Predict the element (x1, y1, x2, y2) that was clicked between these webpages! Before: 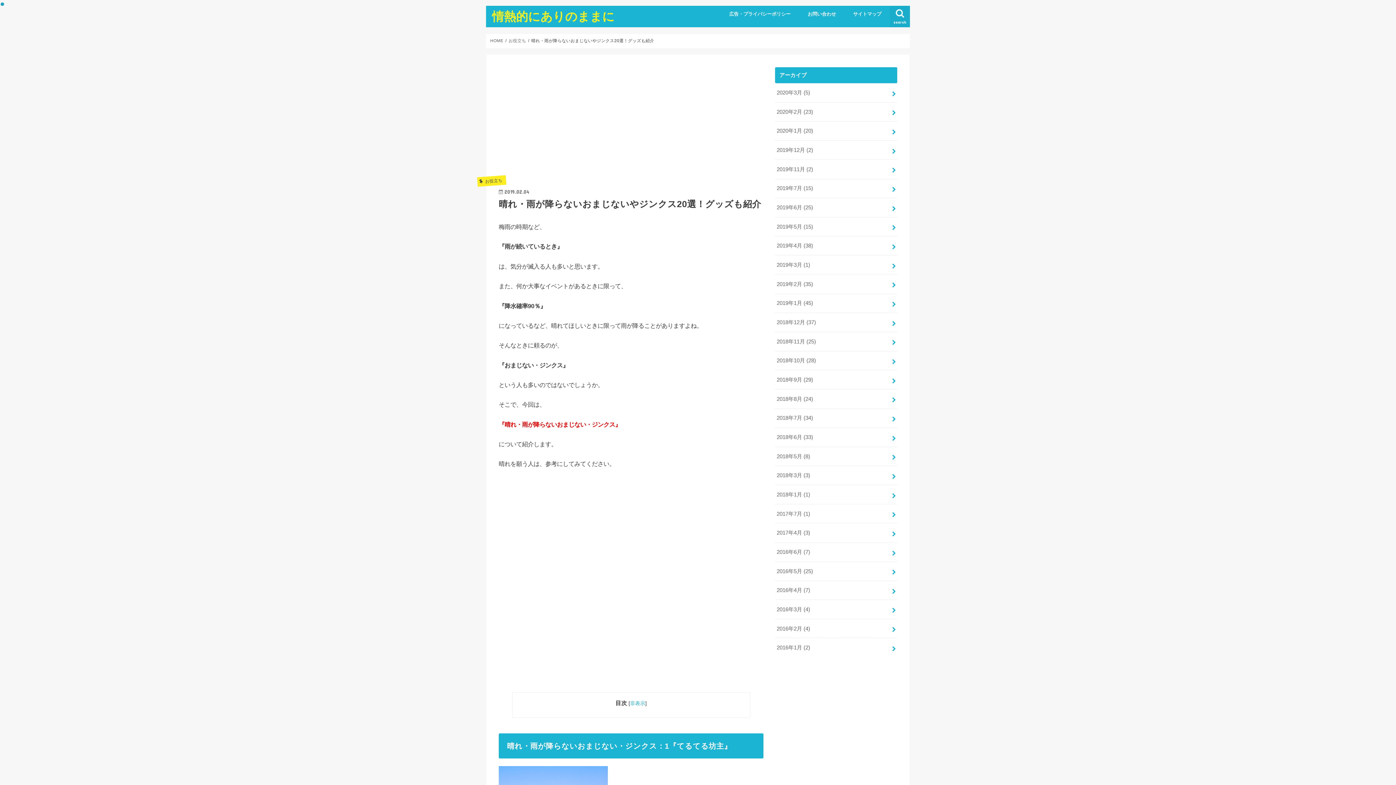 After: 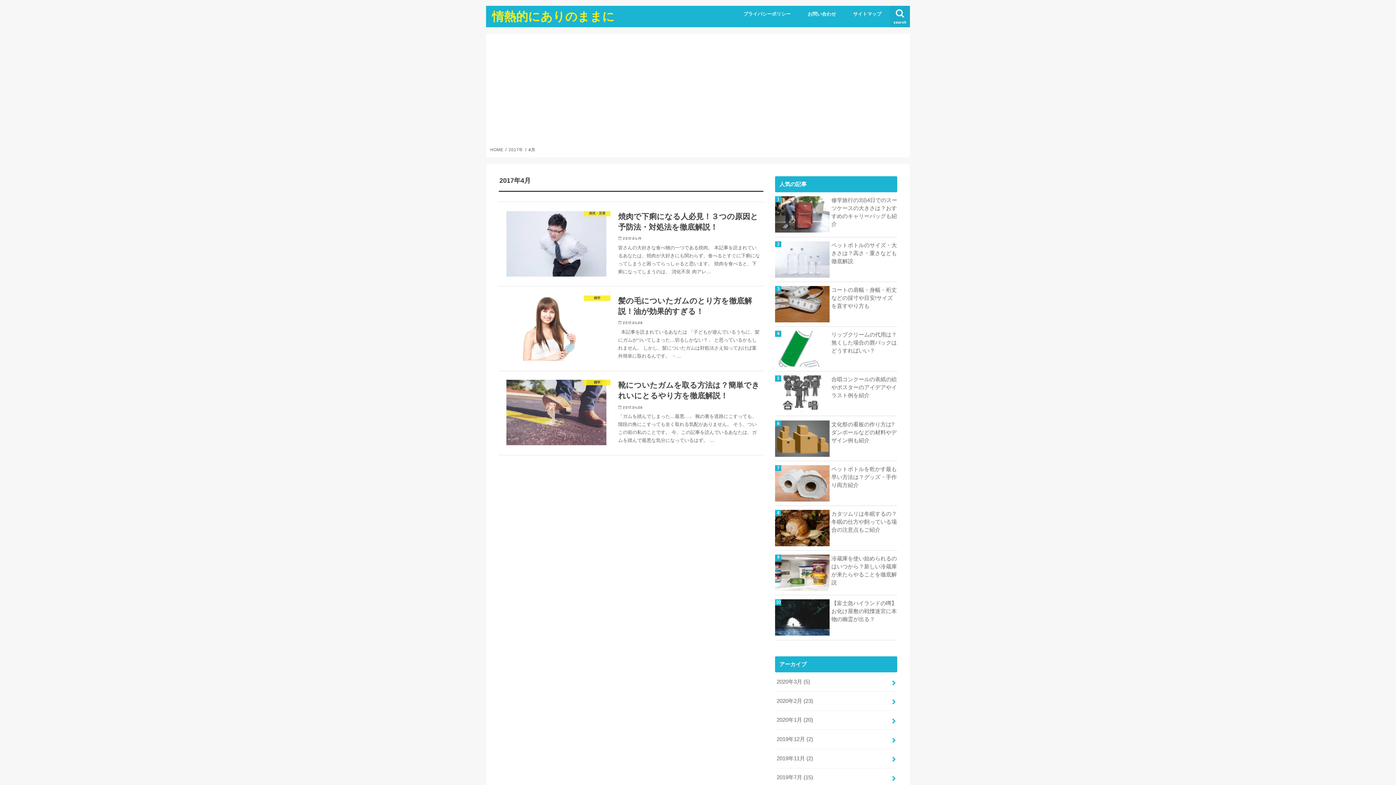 Action: label: 2017年4月 (3) bbox: (775, 523, 897, 542)